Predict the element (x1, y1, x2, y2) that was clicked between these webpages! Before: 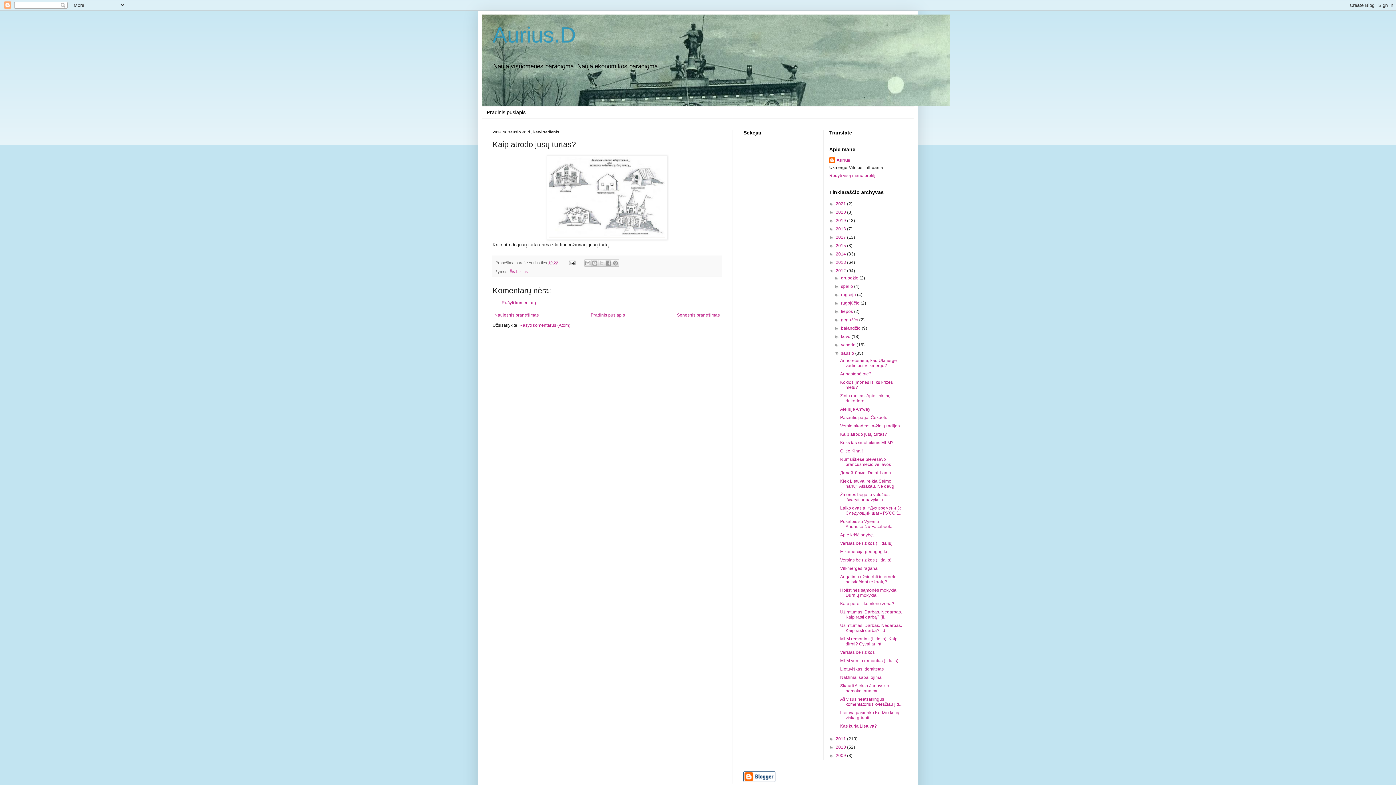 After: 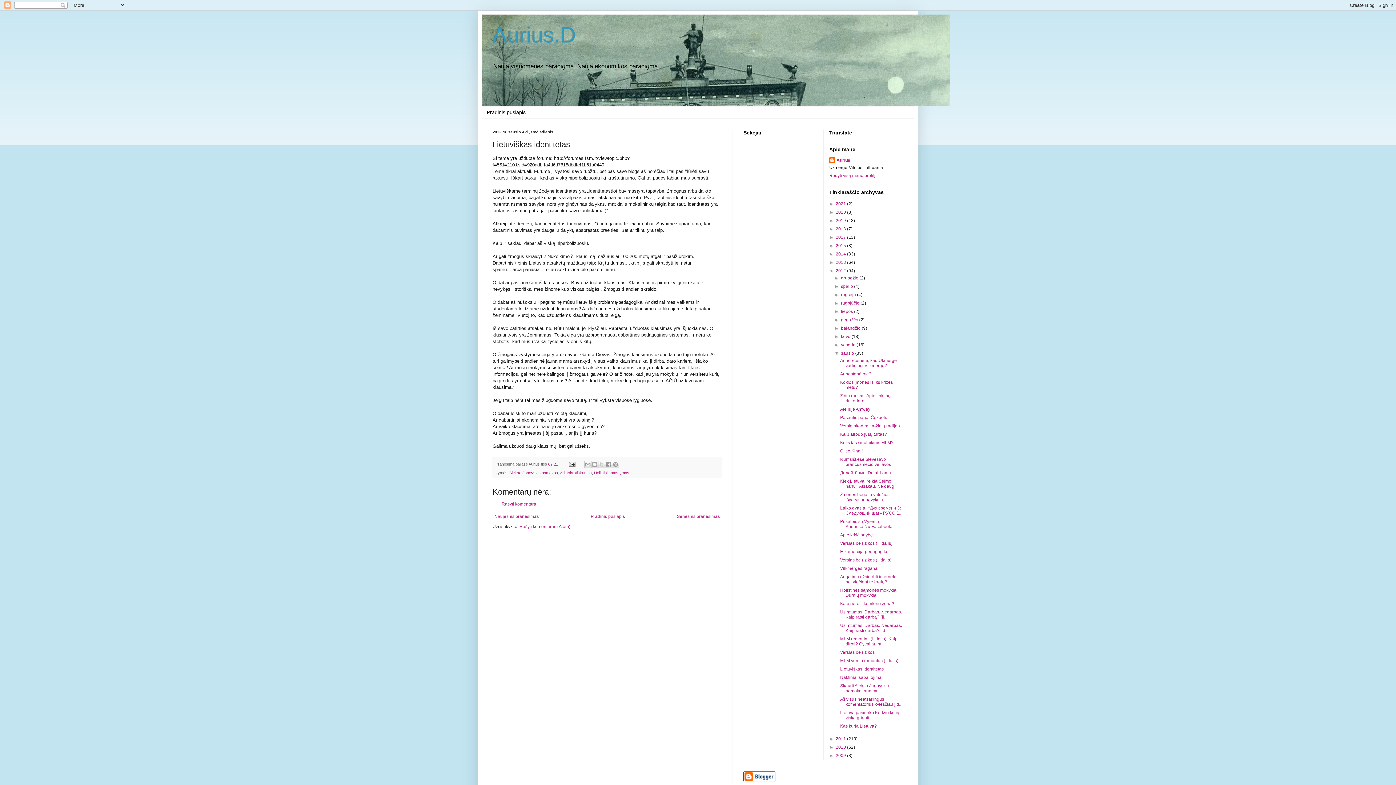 Action: bbox: (840, 666, 883, 671) label: Lietuviškas identitetas